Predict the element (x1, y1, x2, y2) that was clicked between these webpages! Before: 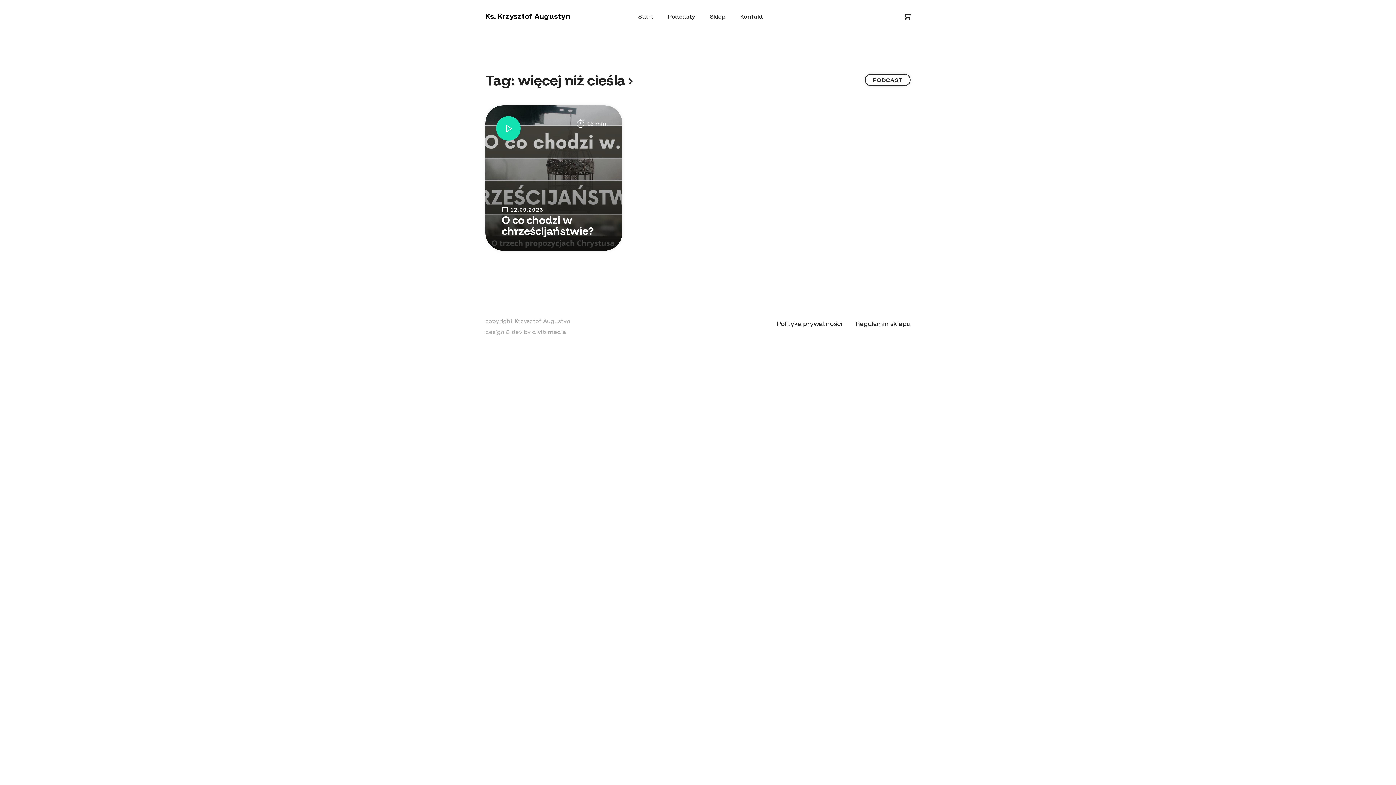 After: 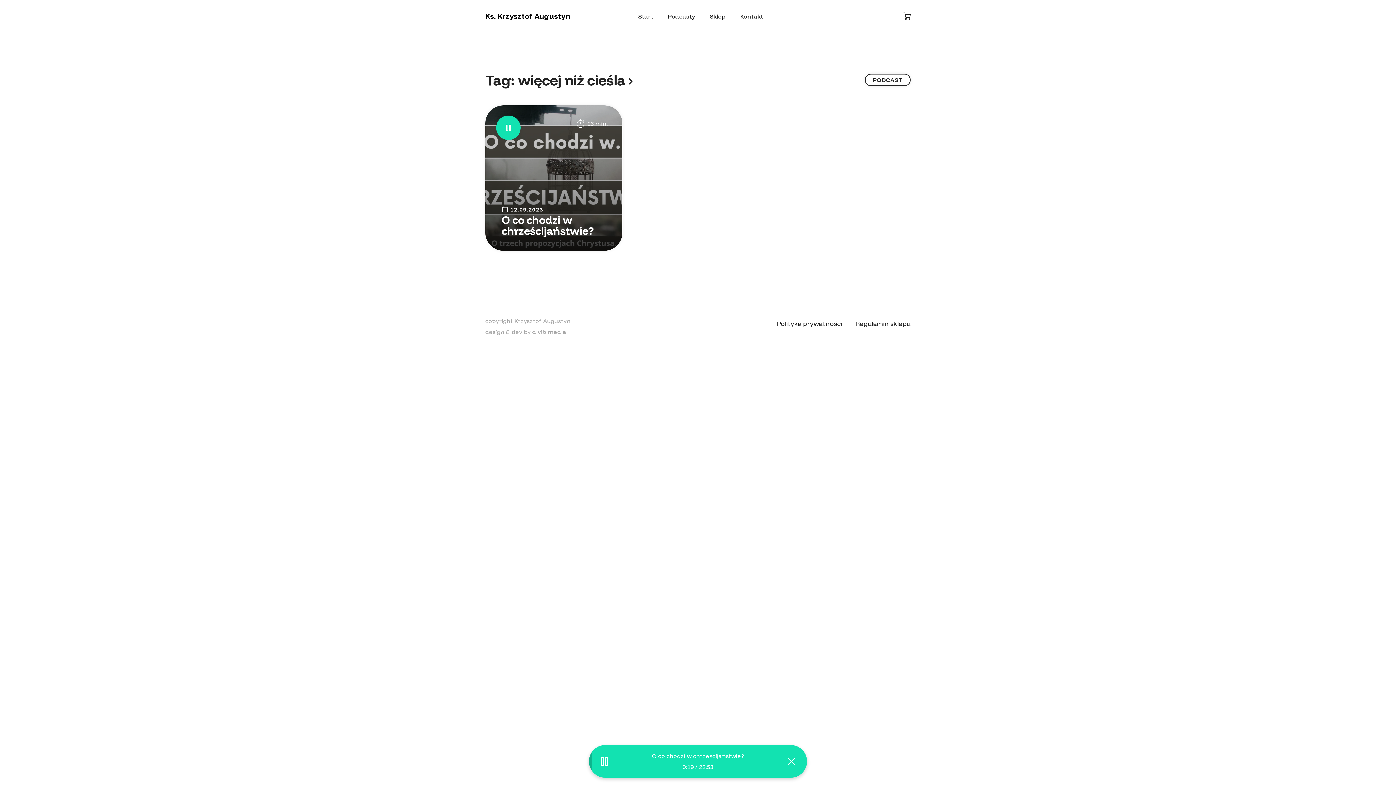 Action: bbox: (496, 116, 520, 140)